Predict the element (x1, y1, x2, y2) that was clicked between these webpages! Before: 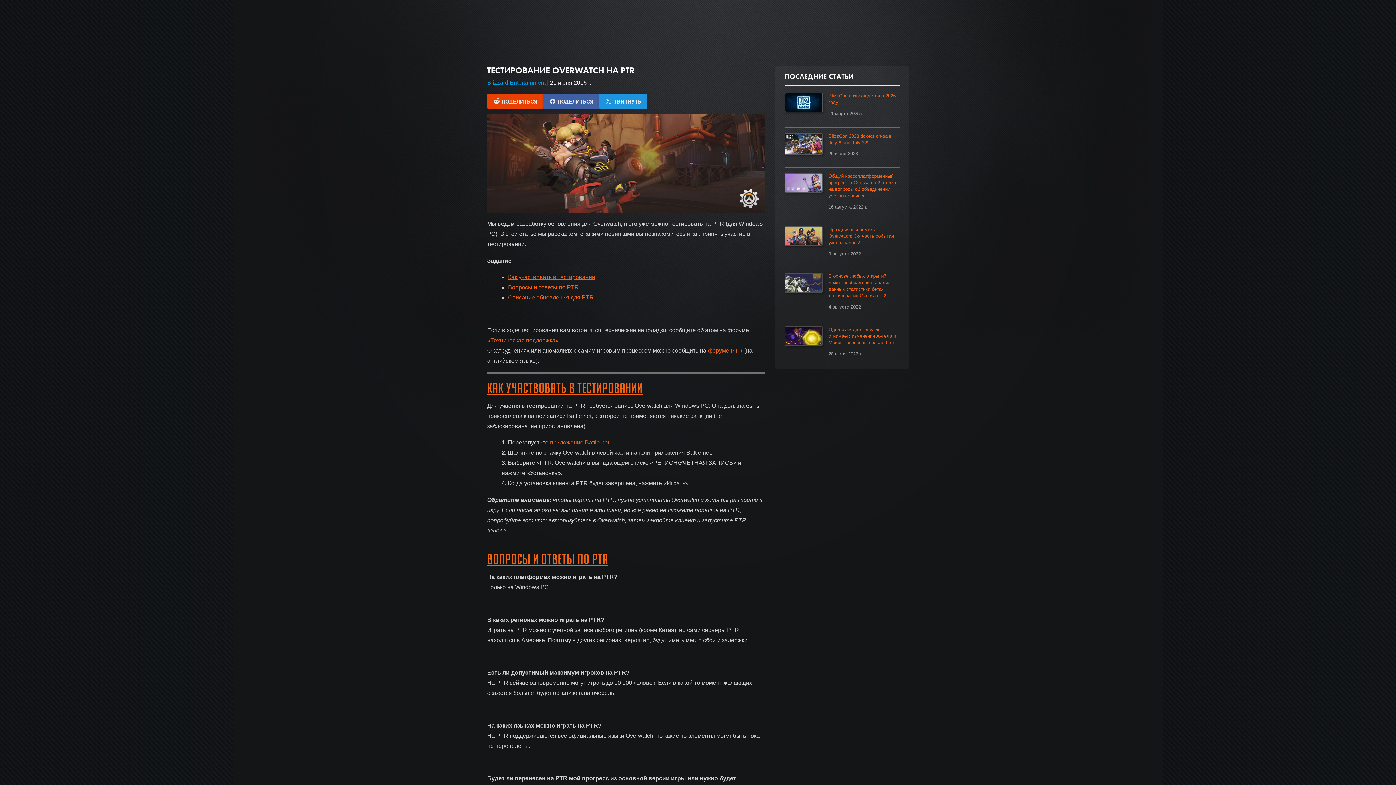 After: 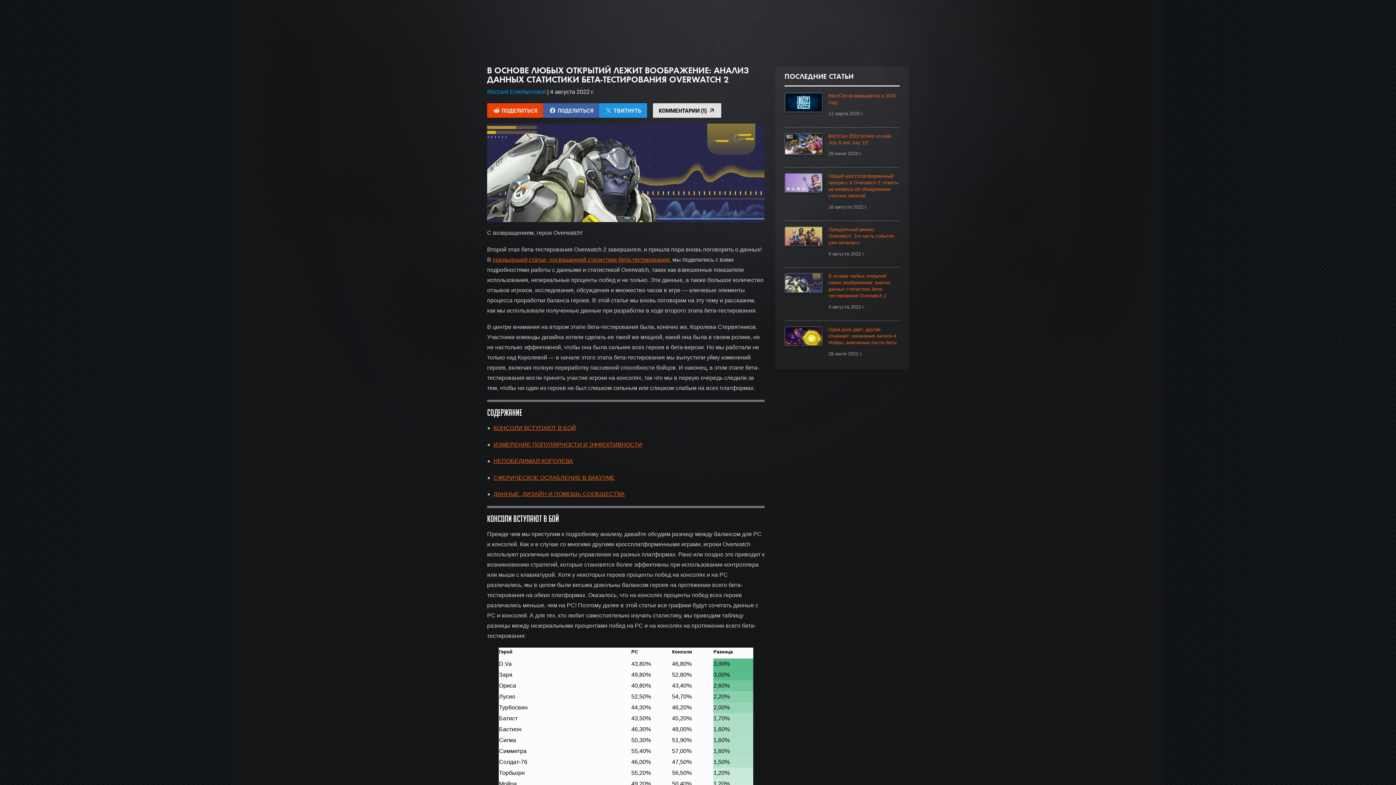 Action: bbox: (784, 267, 899, 320) label: В основе любых открытий лежит воображение: анализ данных статистики бета-тестирования Overwatch 2

4 августа 2022 г.